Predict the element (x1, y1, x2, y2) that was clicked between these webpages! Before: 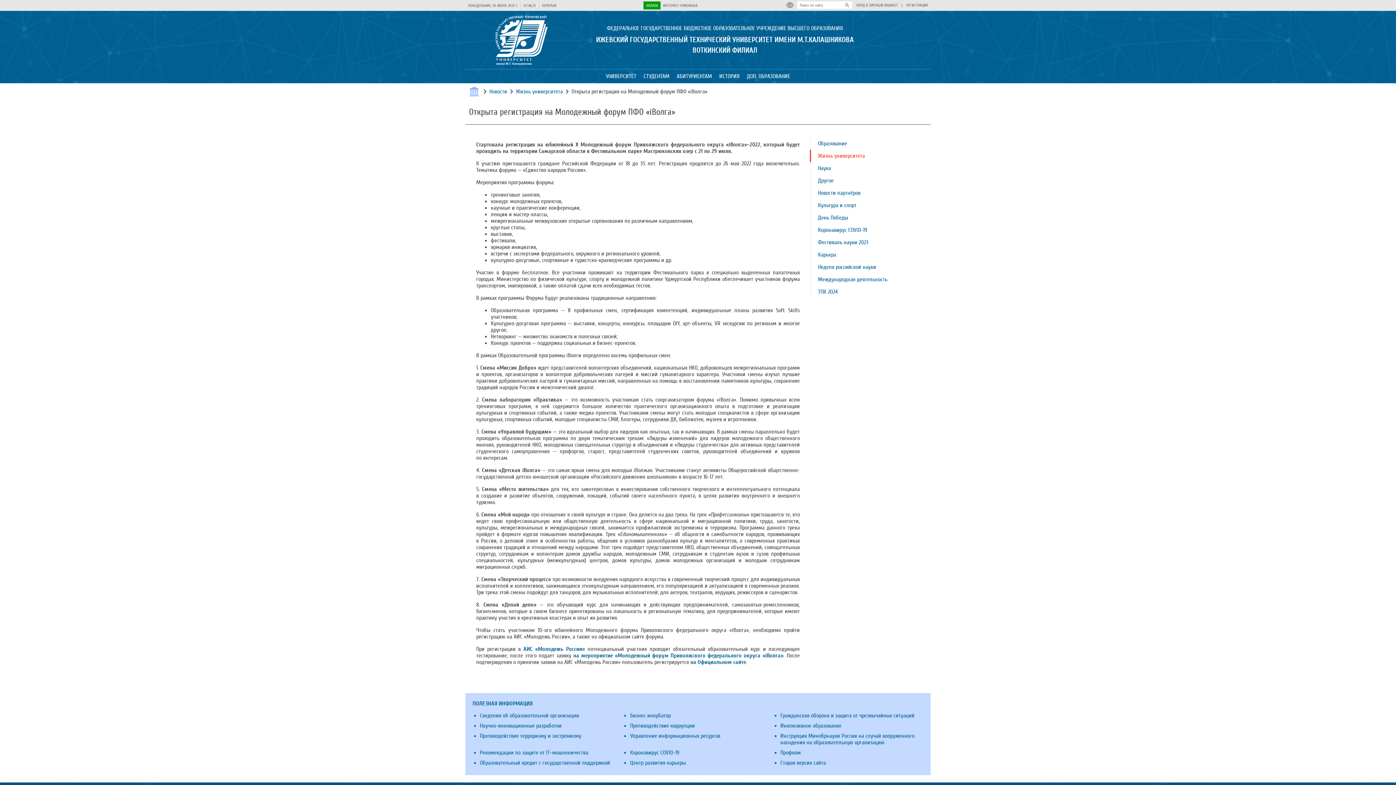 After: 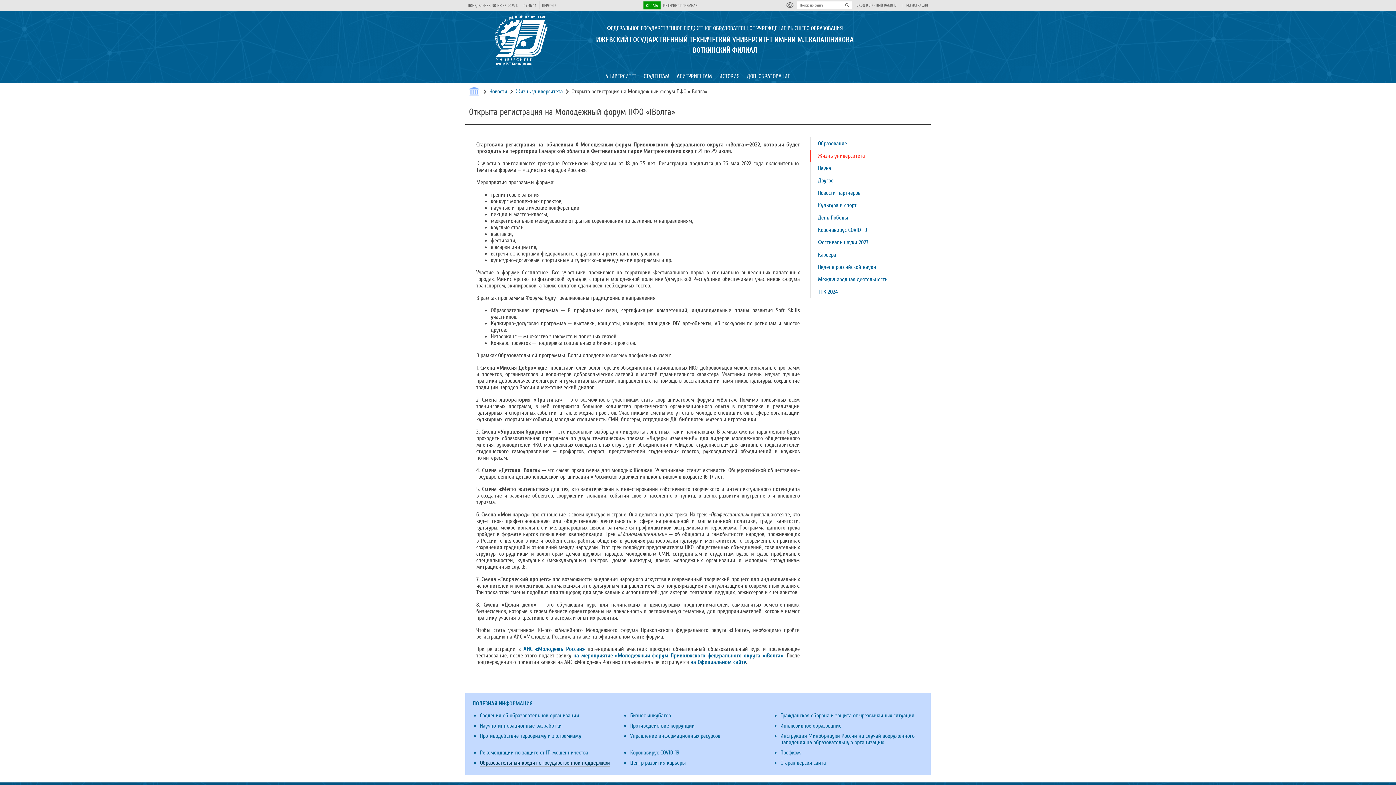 Action: bbox: (480, 759, 610, 766) label: Образовательный кредит с государственной поддержкой